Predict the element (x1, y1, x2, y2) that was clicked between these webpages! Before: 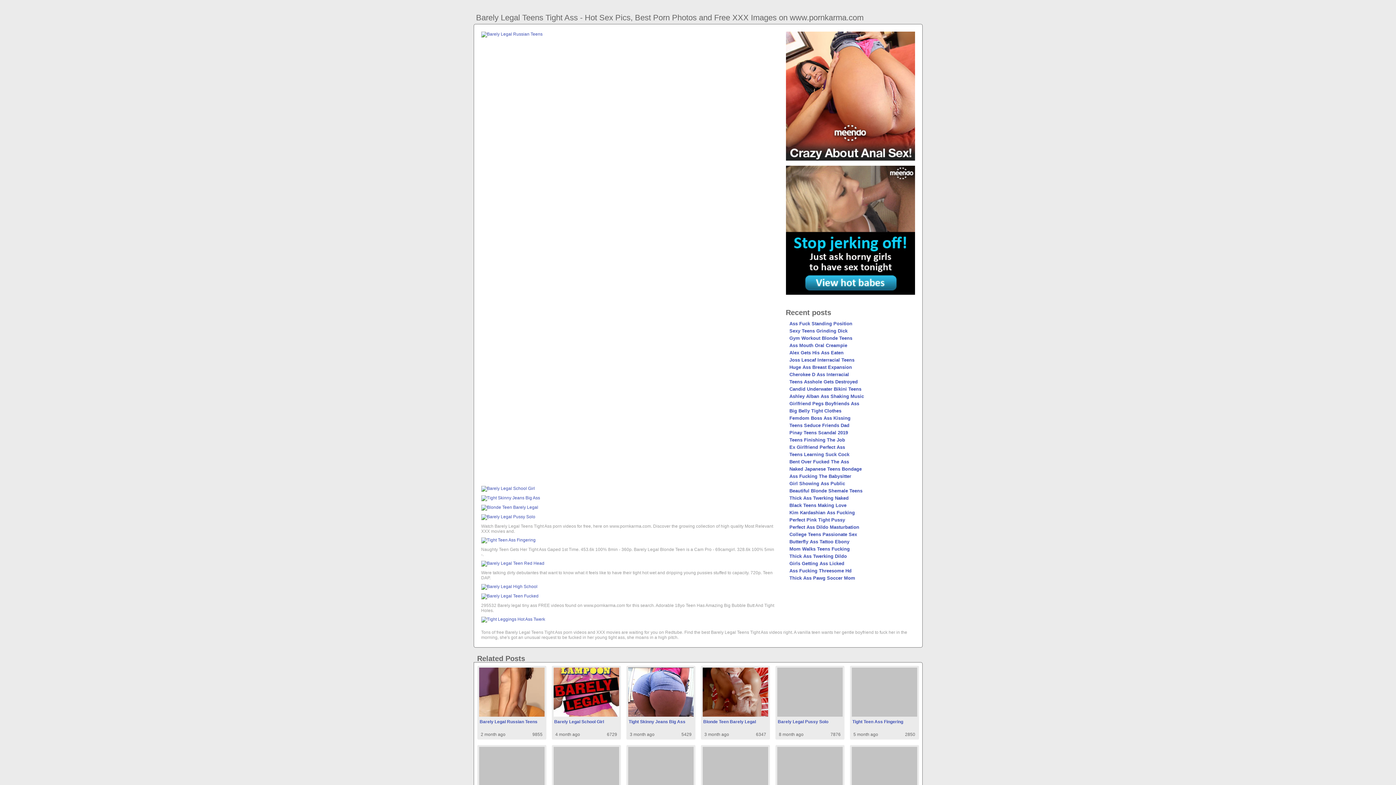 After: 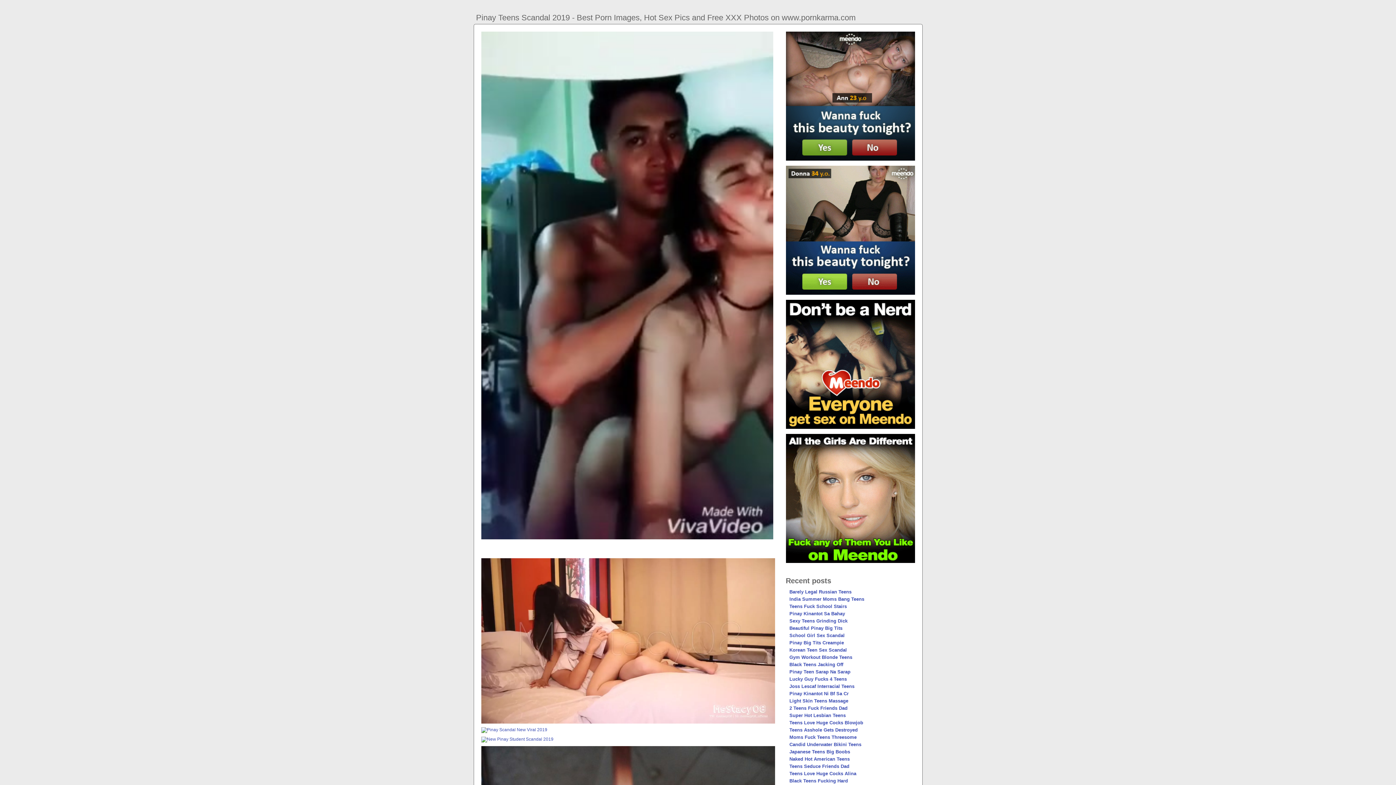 Action: bbox: (789, 430, 848, 435) label: Pinay Teens Scandal 2019